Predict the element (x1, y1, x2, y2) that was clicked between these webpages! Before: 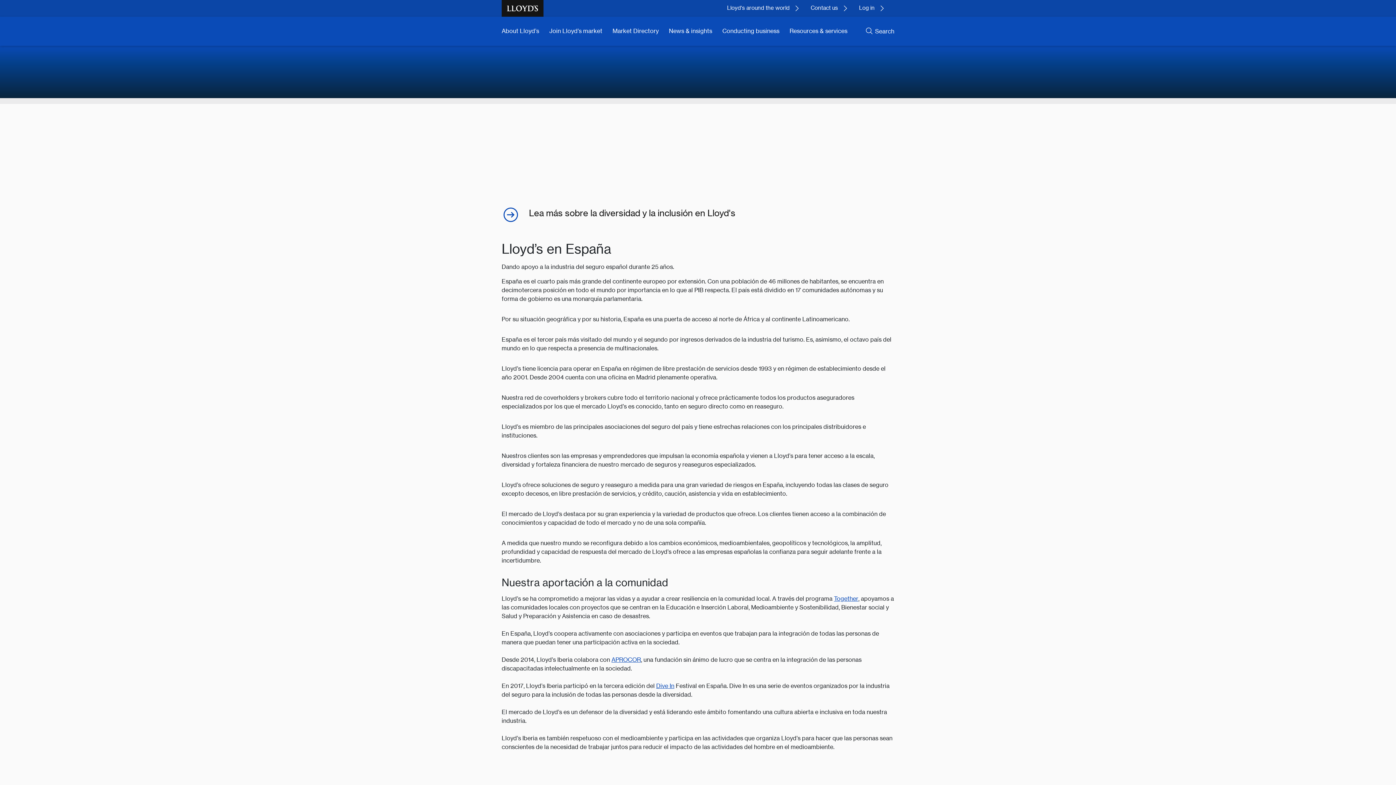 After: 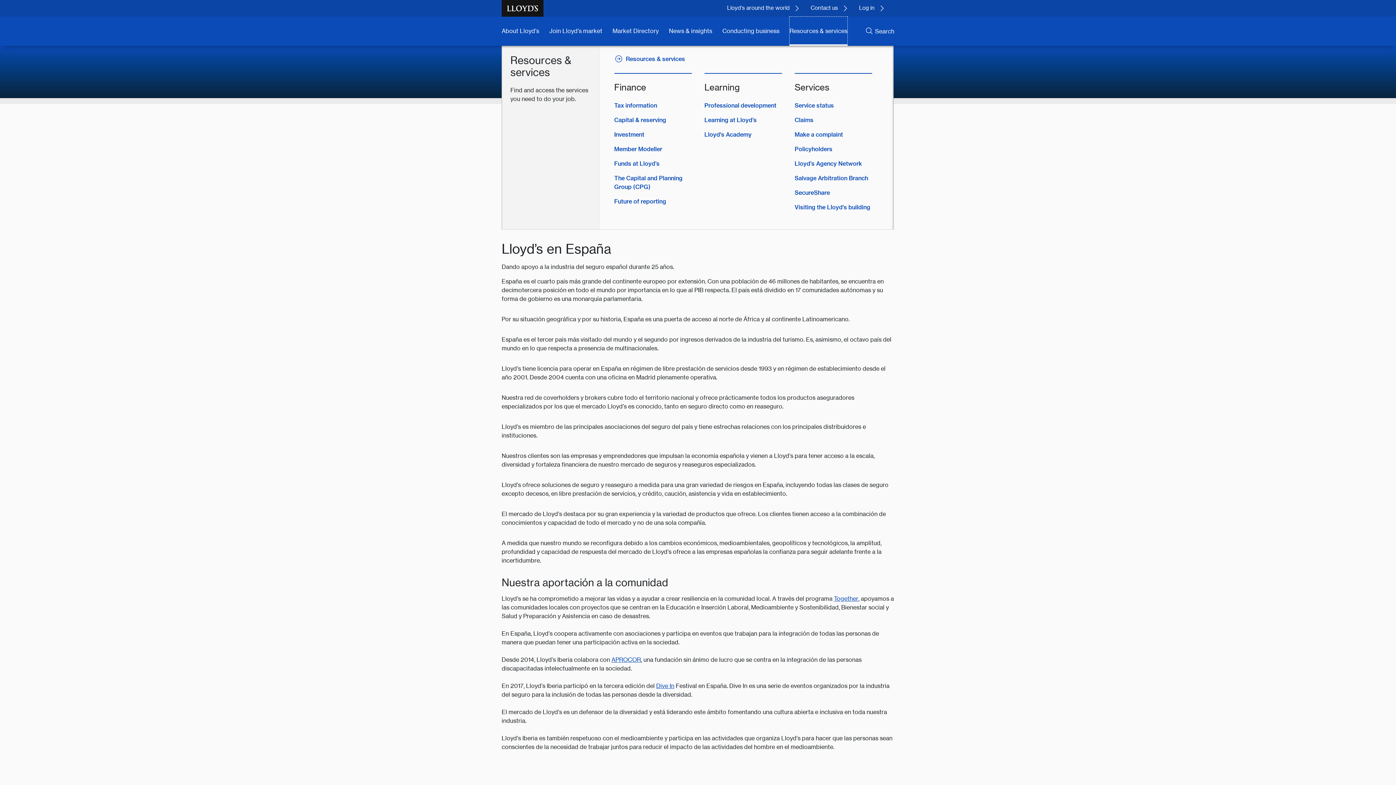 Action: bbox: (789, 16, 847, 45) label: Menu dropdown link featuring links to resources and services.